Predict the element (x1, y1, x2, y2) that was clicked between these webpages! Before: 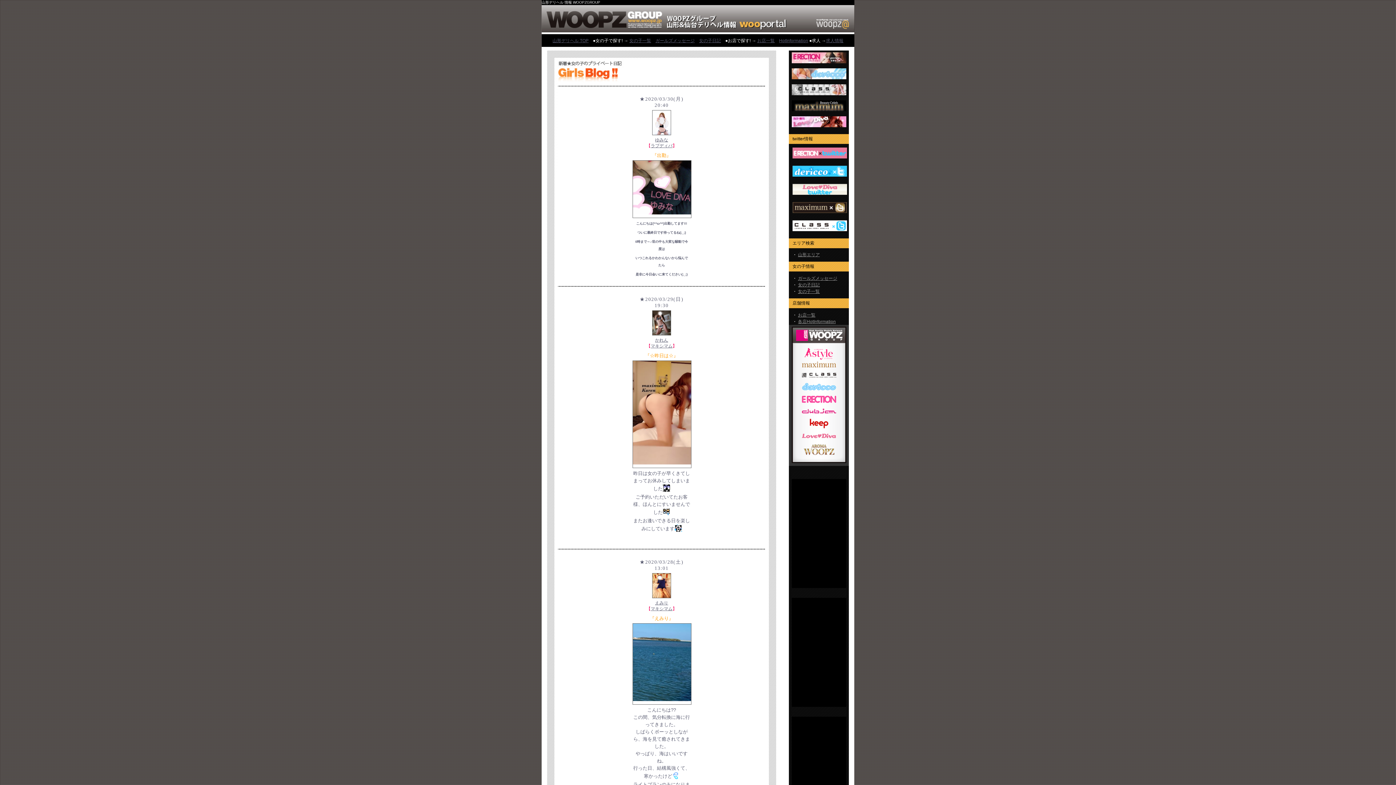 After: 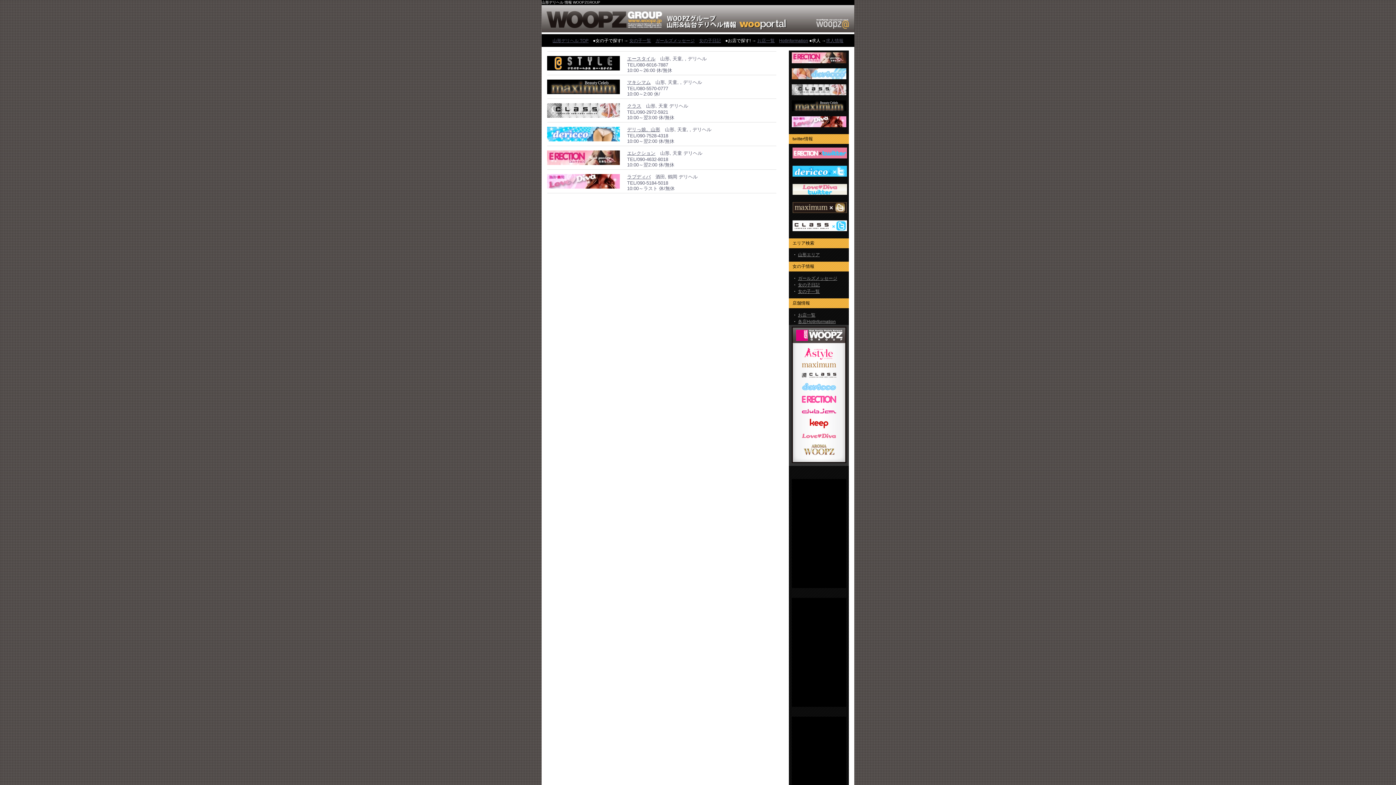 Action: bbox: (757, 38, 774, 43) label: お店一覧